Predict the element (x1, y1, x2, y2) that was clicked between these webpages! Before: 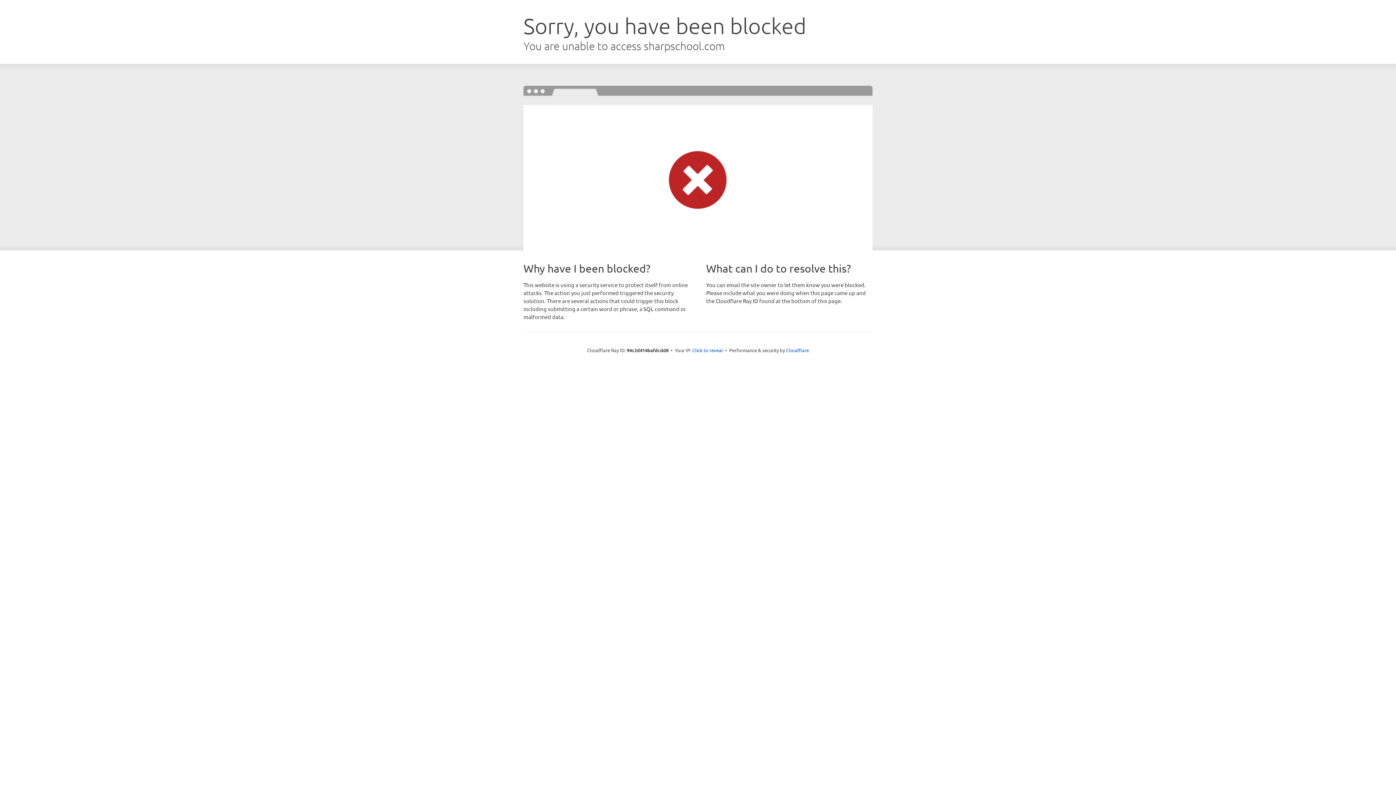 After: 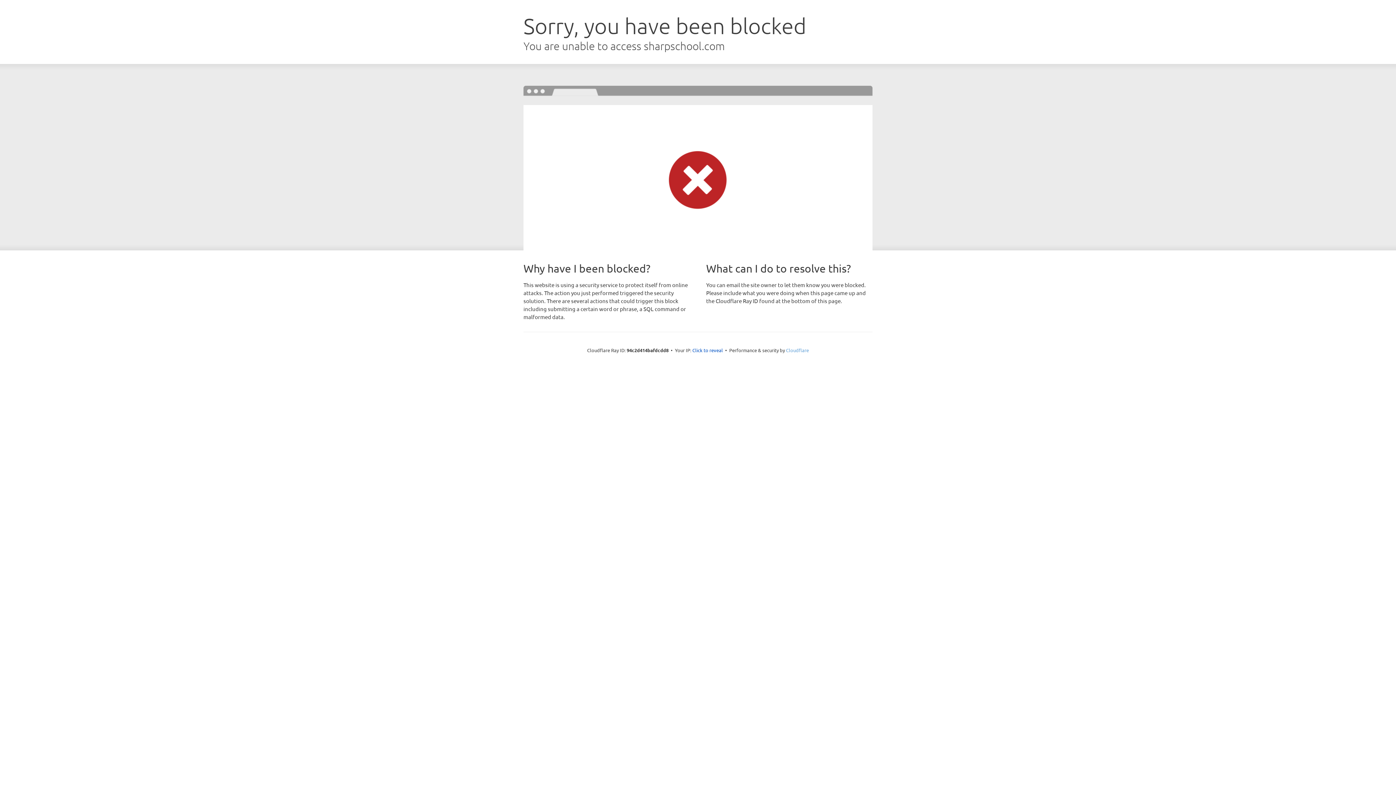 Action: label: Cloudflare bbox: (786, 347, 809, 353)